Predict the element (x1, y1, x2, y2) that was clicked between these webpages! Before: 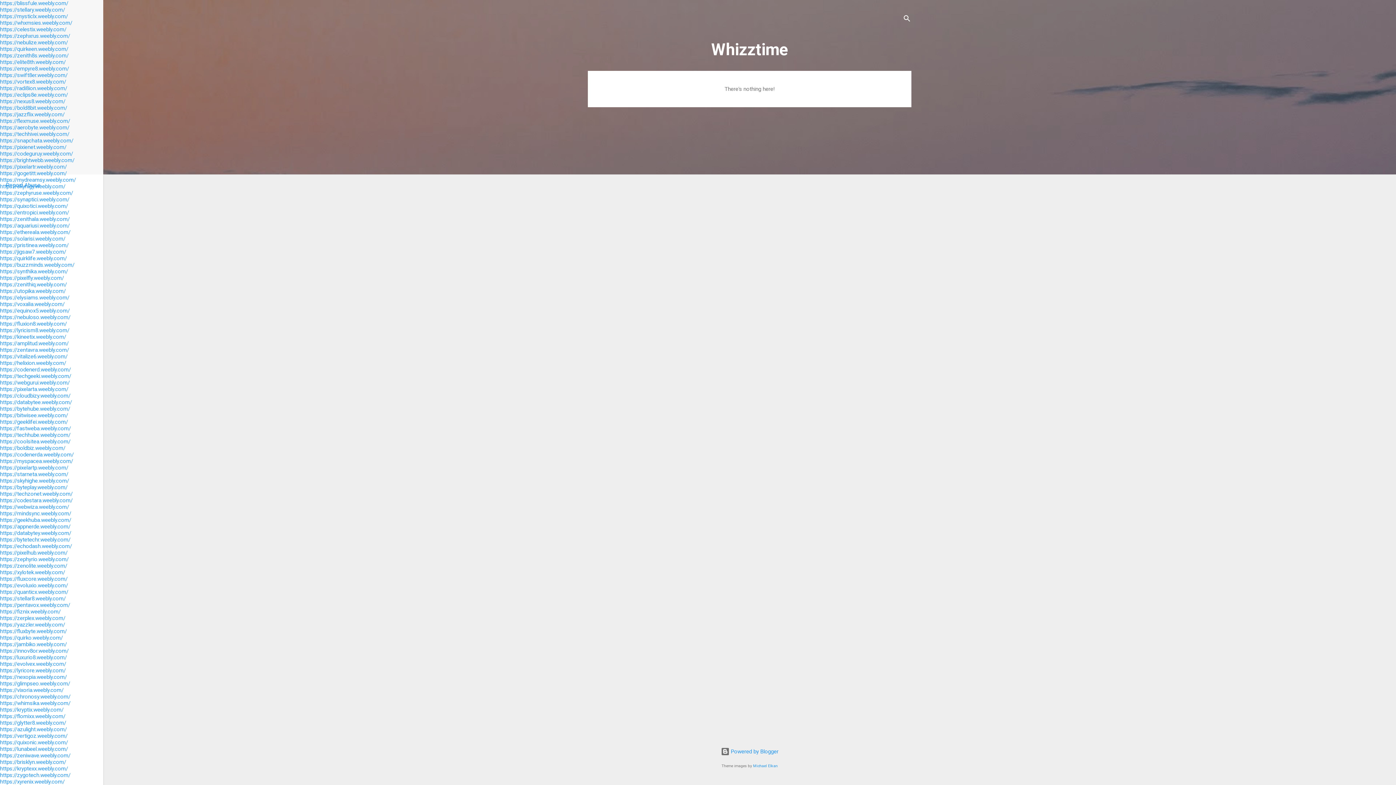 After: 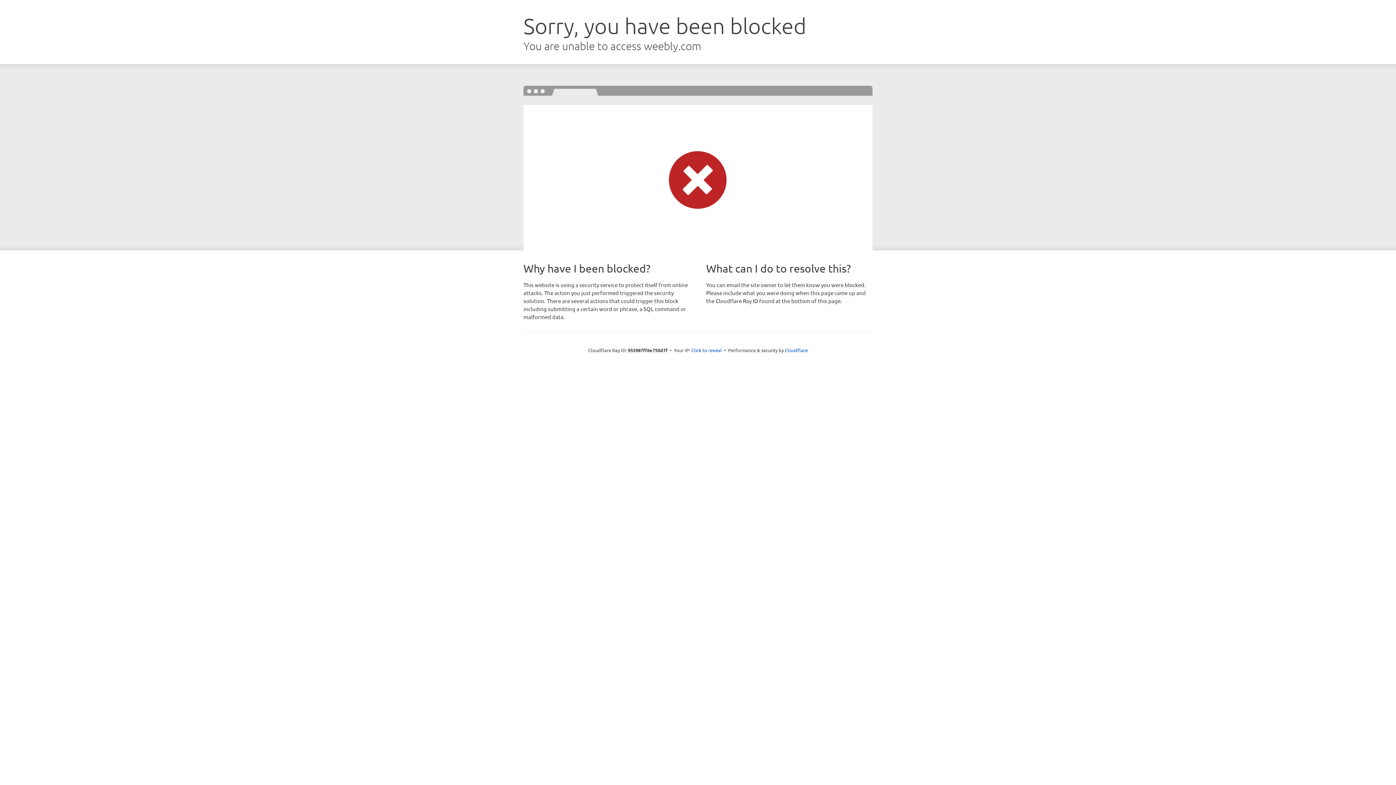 Action: label: https://codeguruy.weebly.com/ bbox: (0, 150, 73, 157)